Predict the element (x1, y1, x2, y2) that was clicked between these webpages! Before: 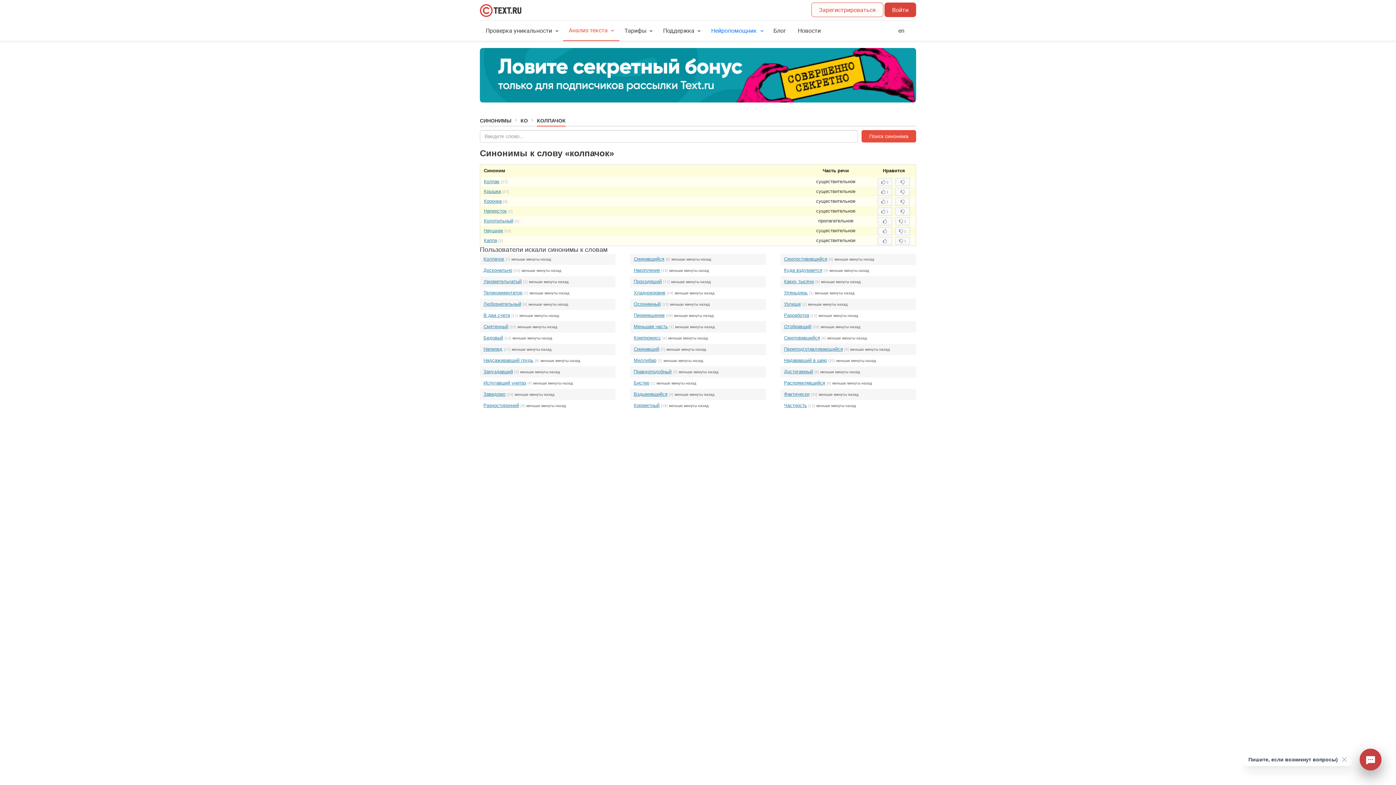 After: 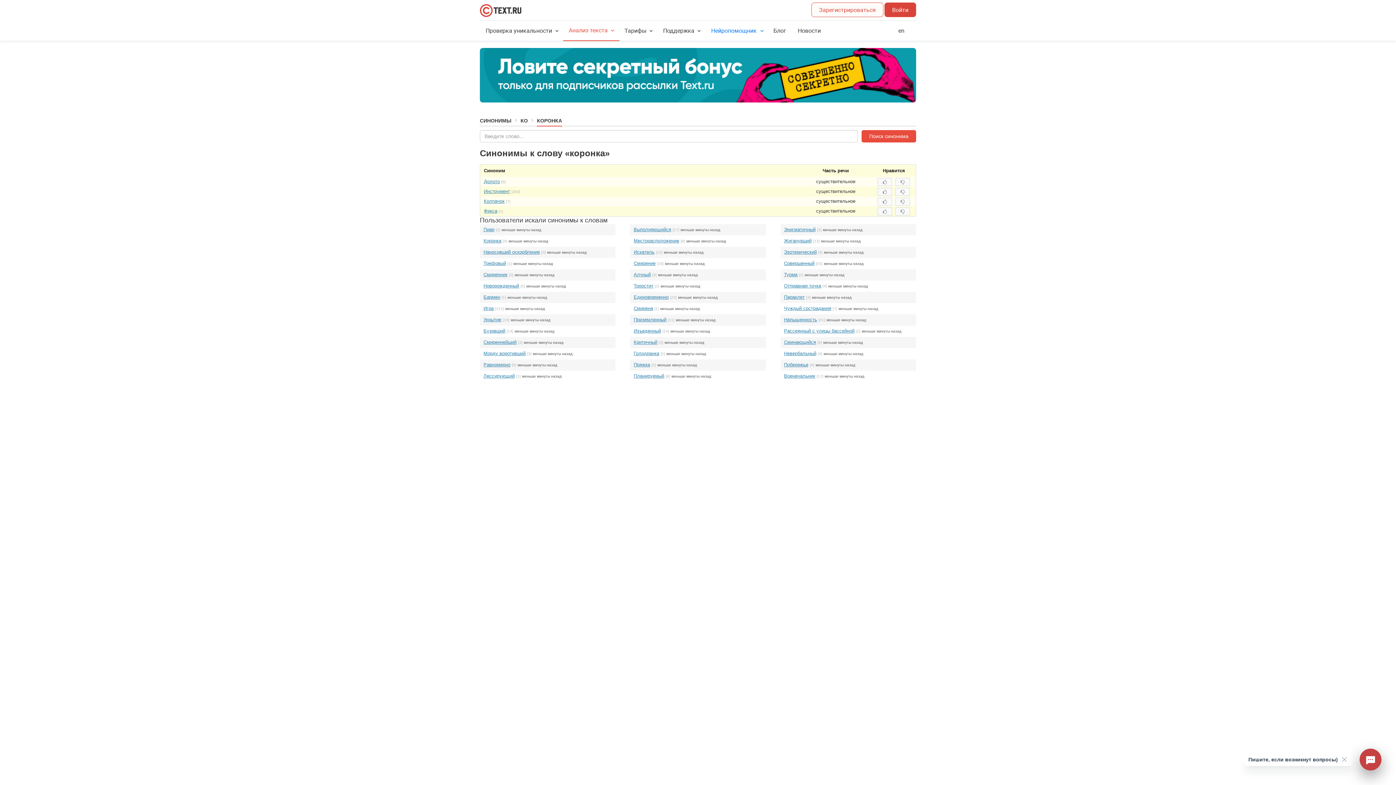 Action: bbox: (484, 198, 501, 204) label: Коронка